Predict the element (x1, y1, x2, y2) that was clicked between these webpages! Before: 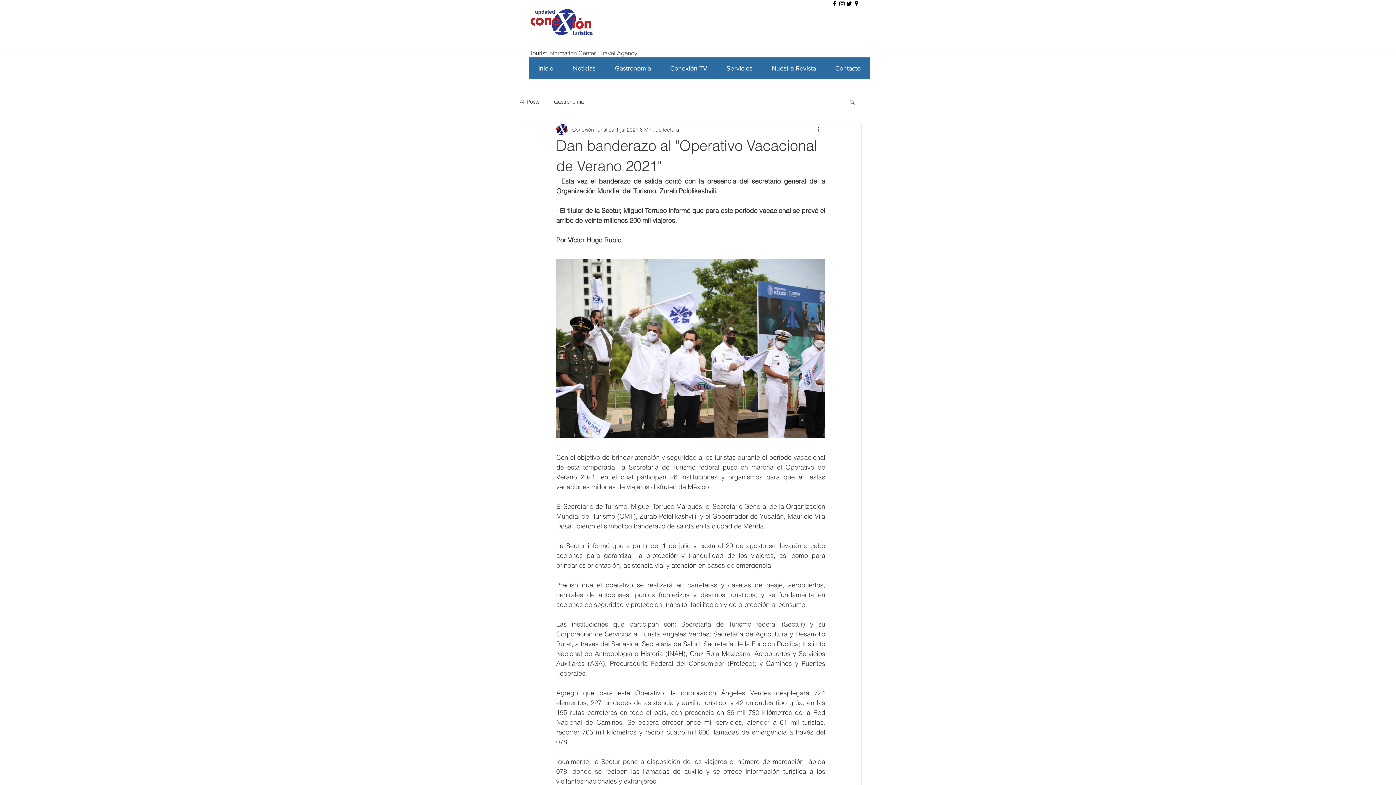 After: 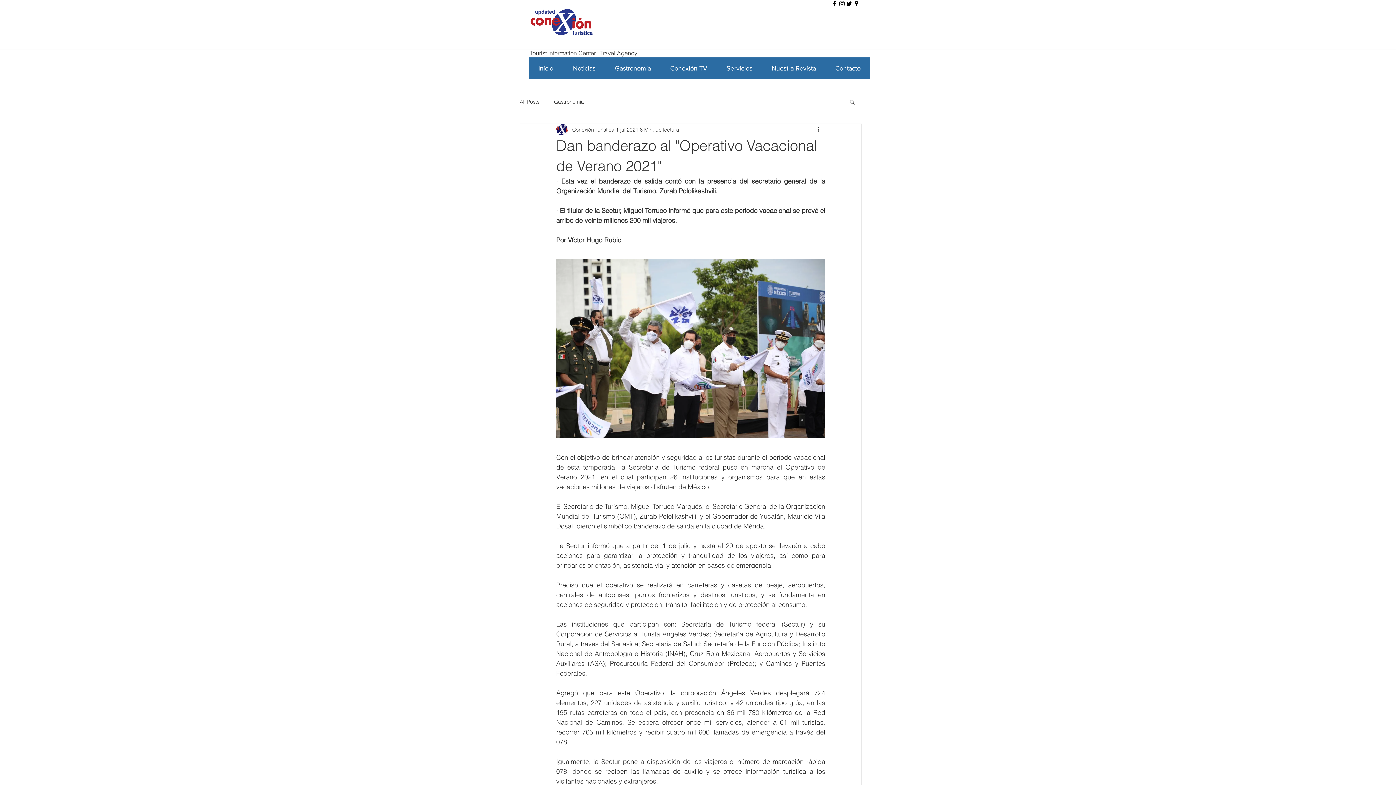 Action: label: twitter bbox: (845, 0, 853, 7)